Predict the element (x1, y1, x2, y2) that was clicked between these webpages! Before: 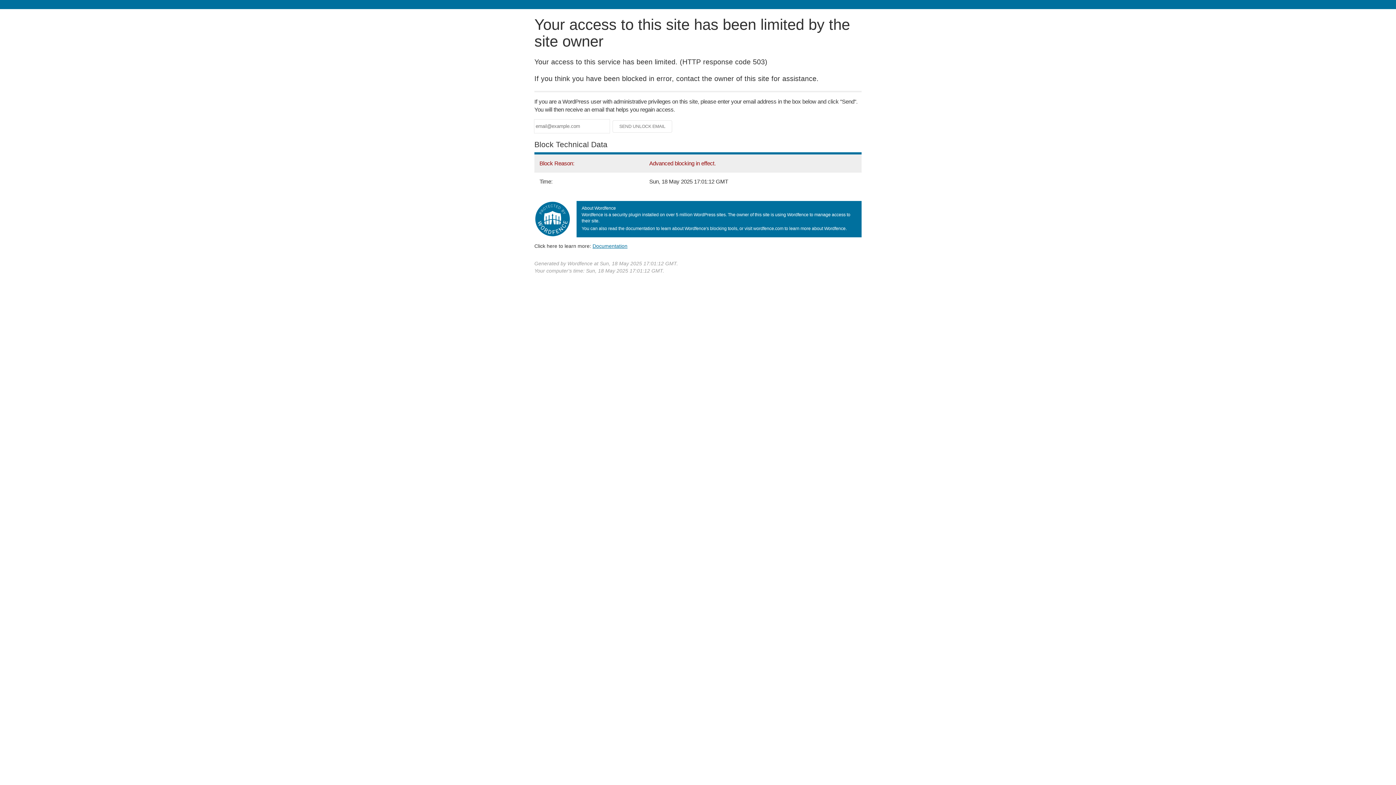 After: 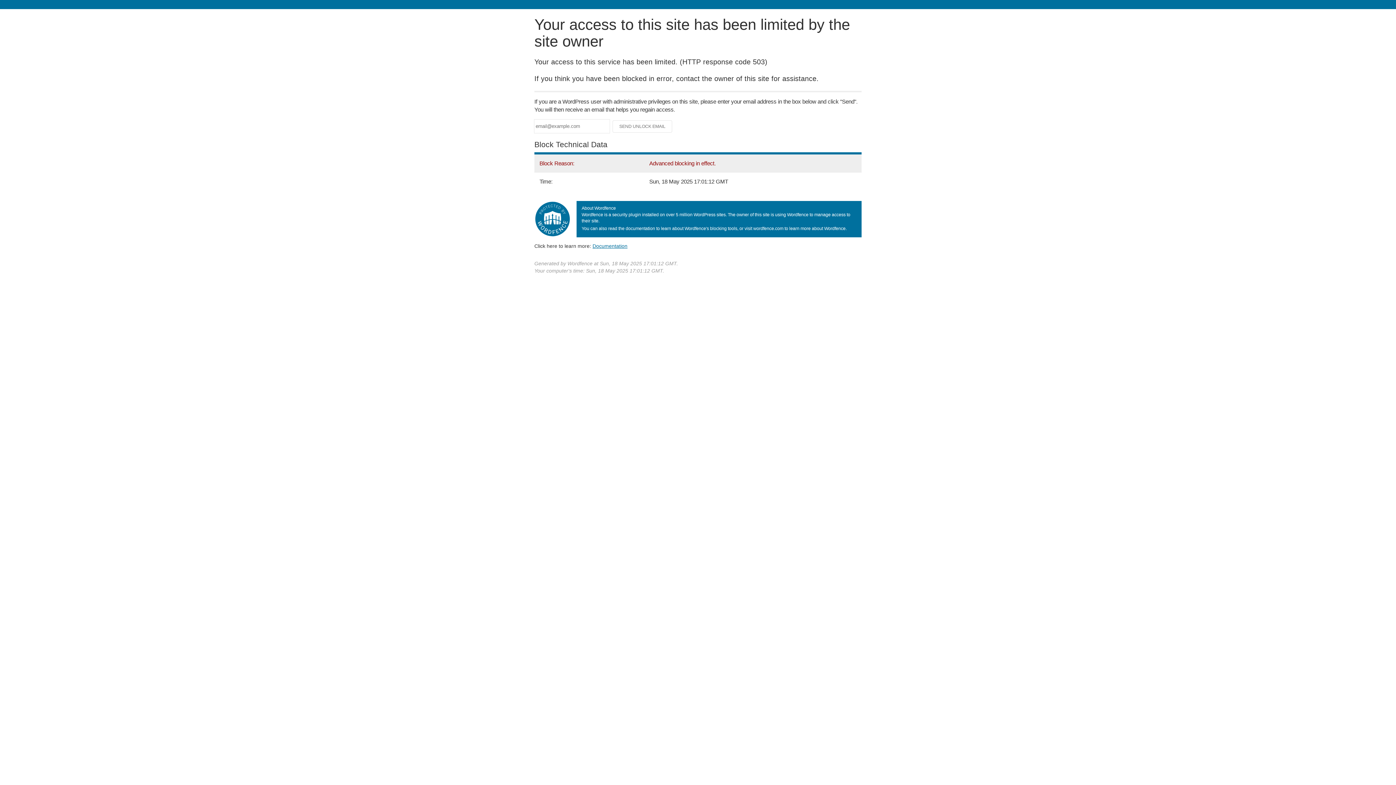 Action: bbox: (592, 243, 627, 248) label: Documentation